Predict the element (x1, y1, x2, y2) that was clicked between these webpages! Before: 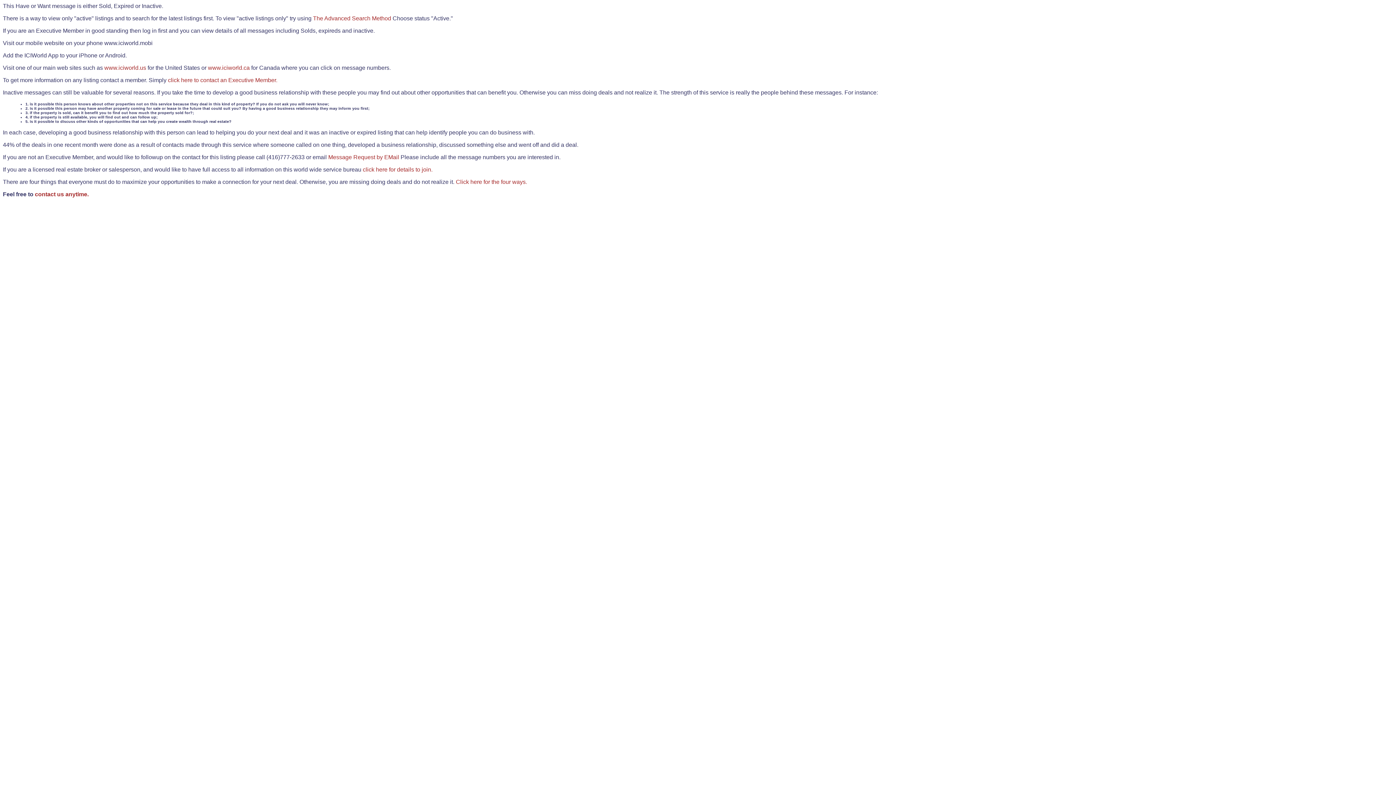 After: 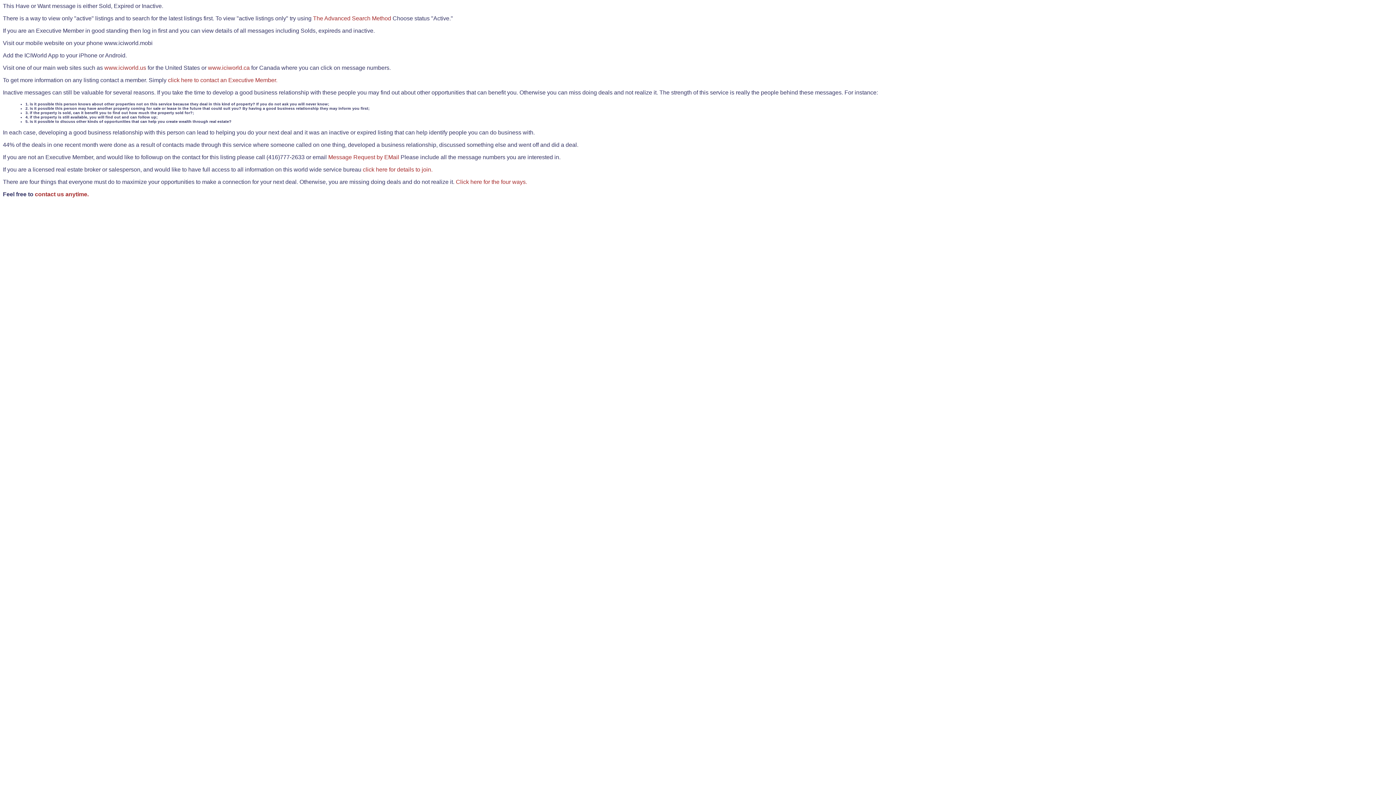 Action: bbox: (328, 154, 399, 160) label: Message Request by EMail